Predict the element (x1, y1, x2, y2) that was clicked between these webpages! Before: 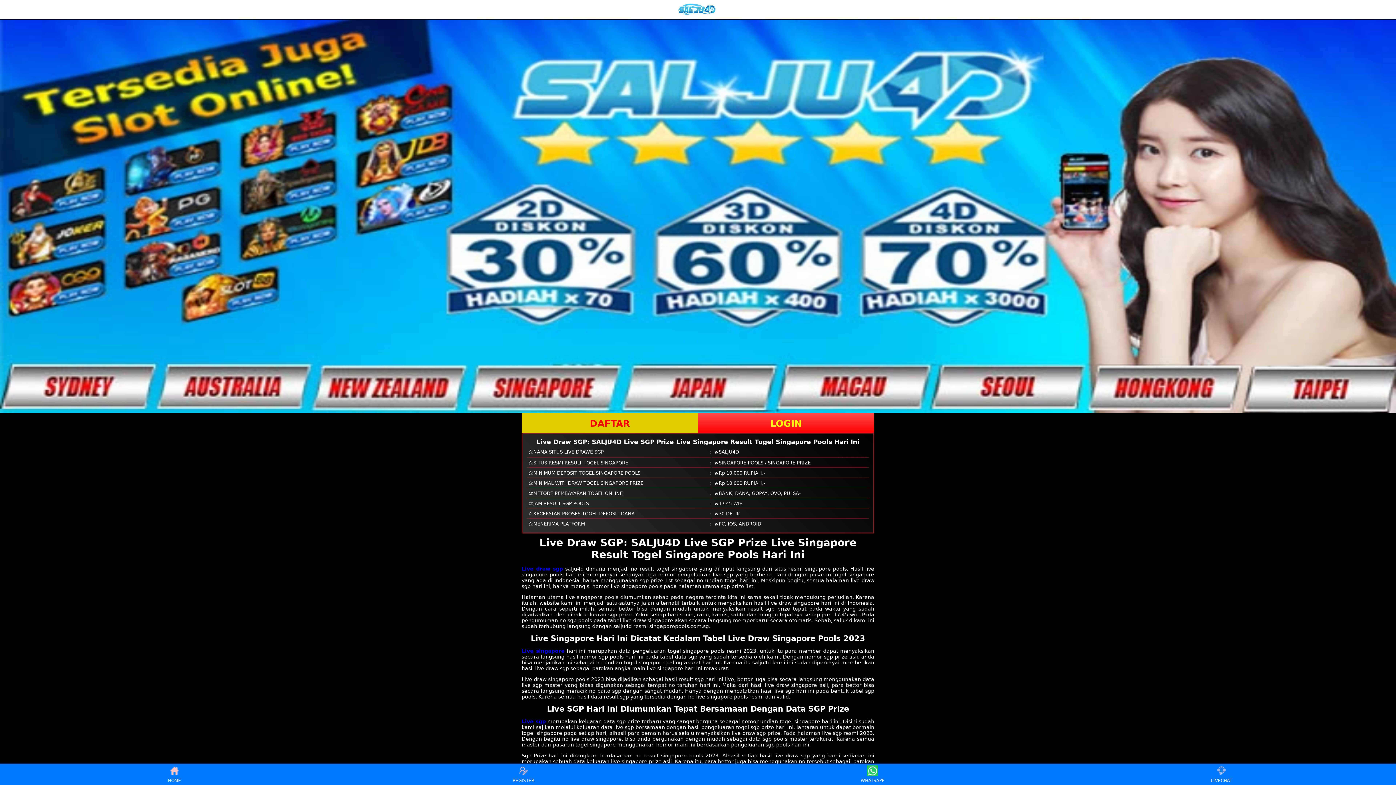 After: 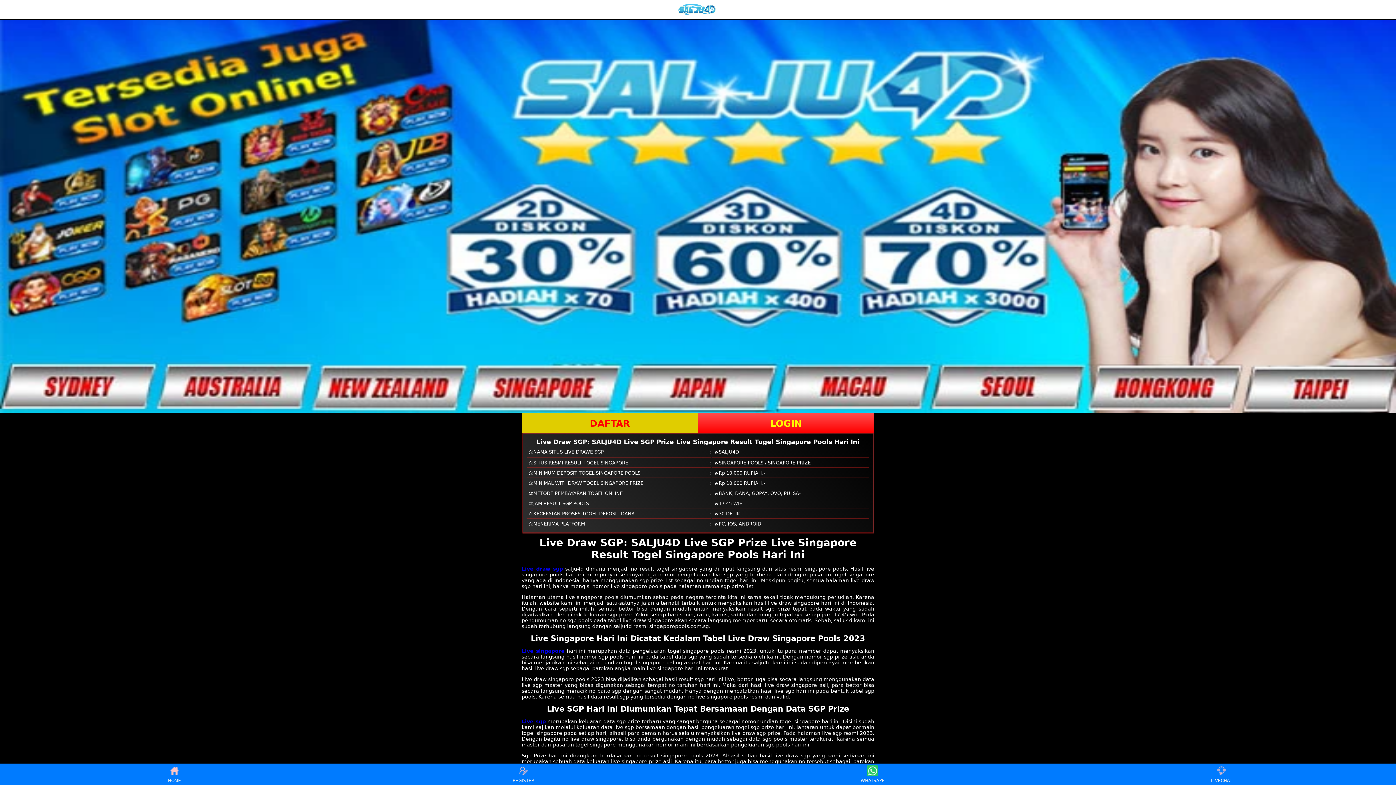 Action: label: WHATSAPP bbox: (859, 765, 886, 783)